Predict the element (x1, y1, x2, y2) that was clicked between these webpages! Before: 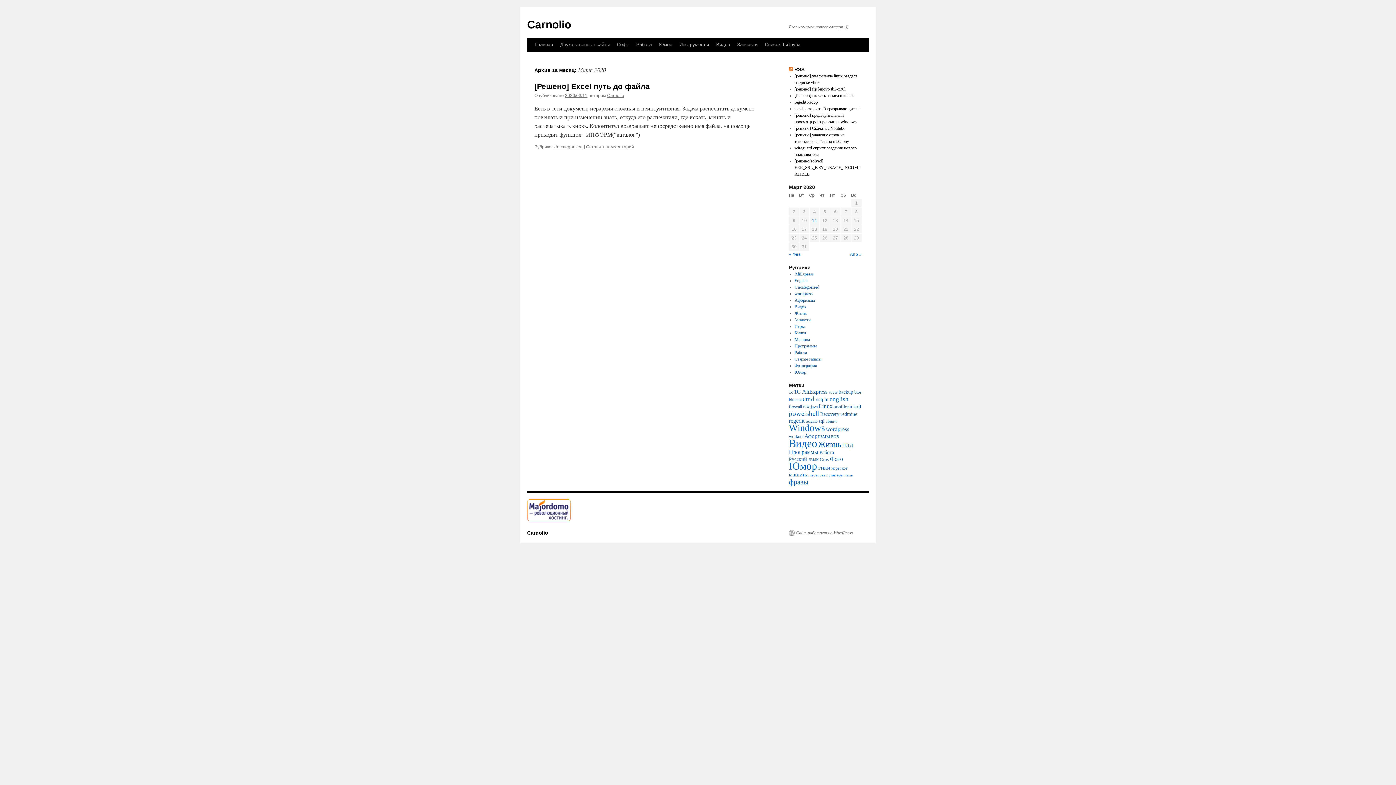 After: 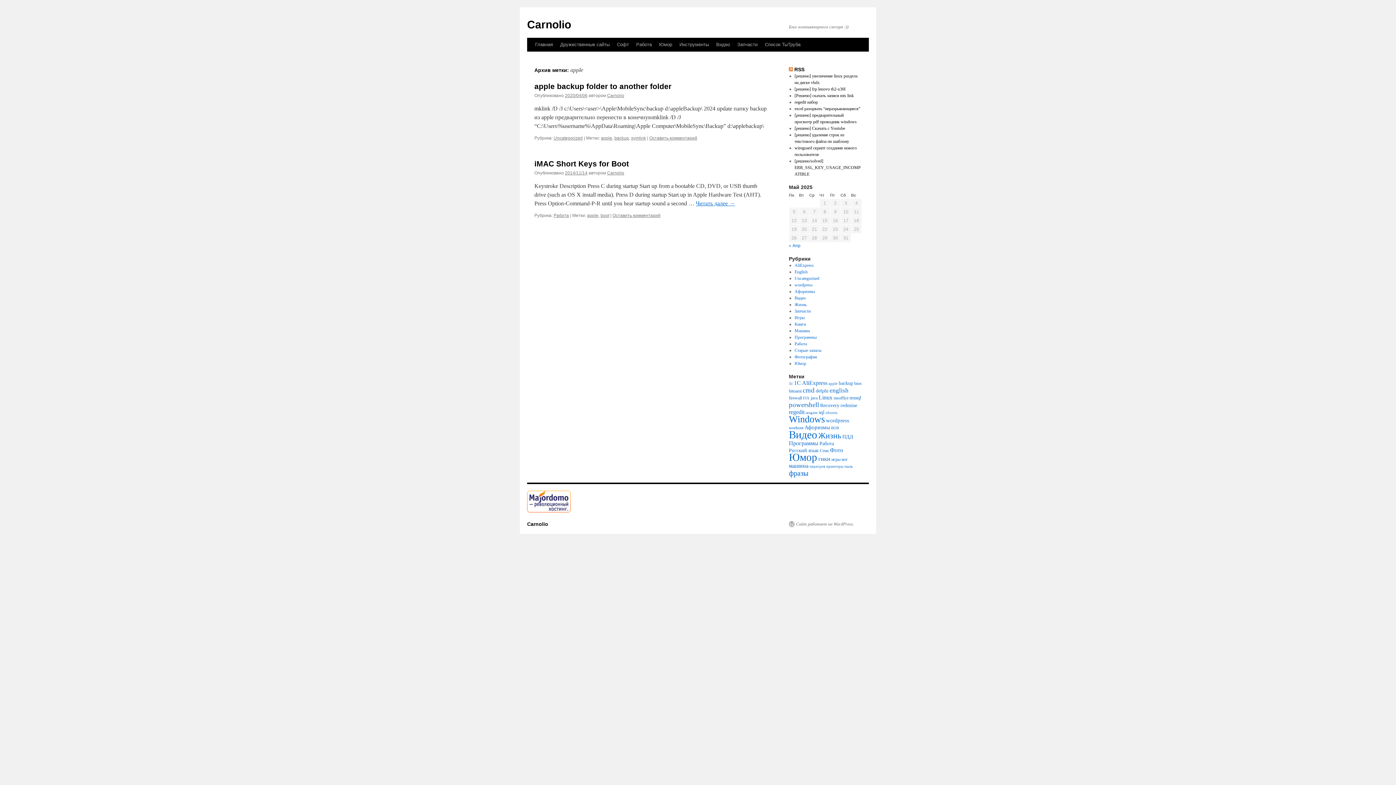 Action: label: apple (2 элемента) bbox: (828, 390, 837, 394)